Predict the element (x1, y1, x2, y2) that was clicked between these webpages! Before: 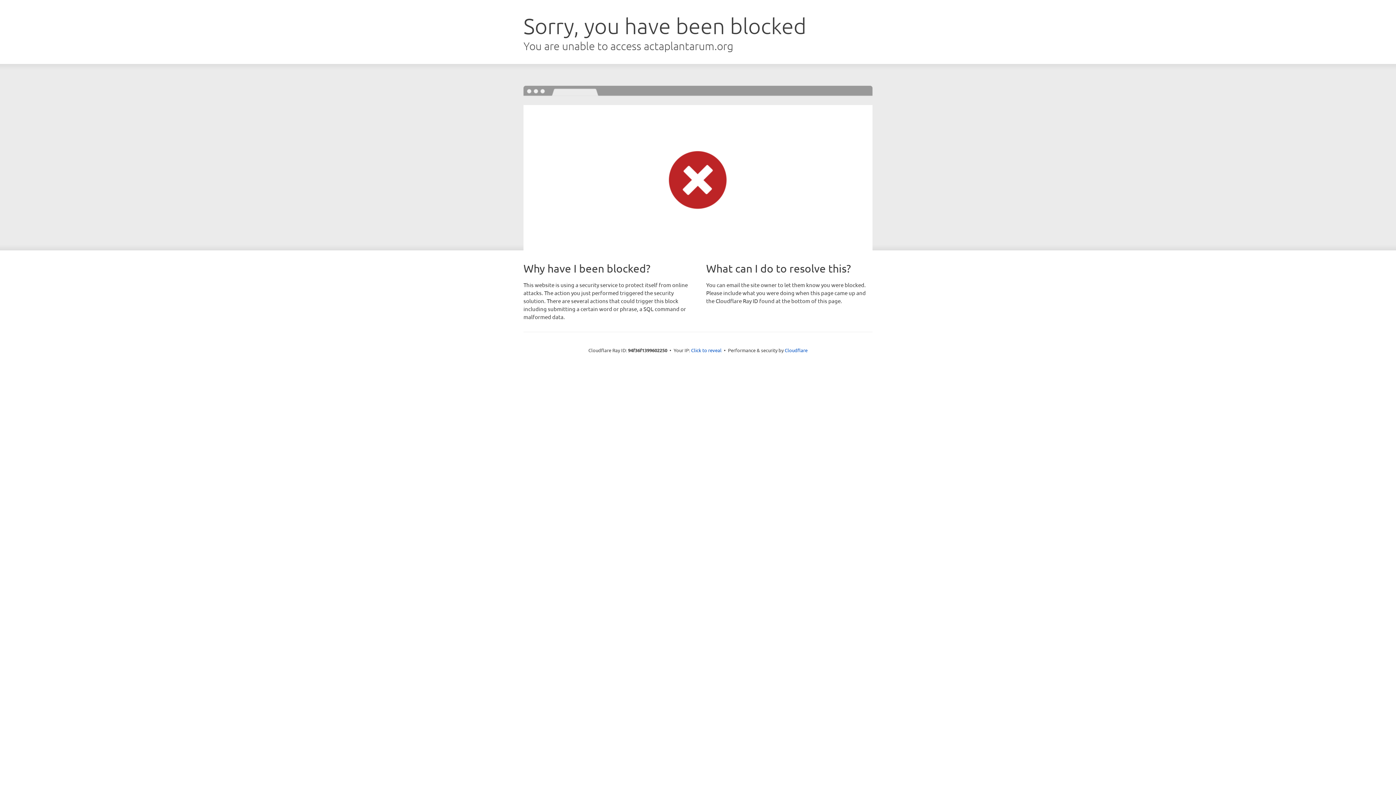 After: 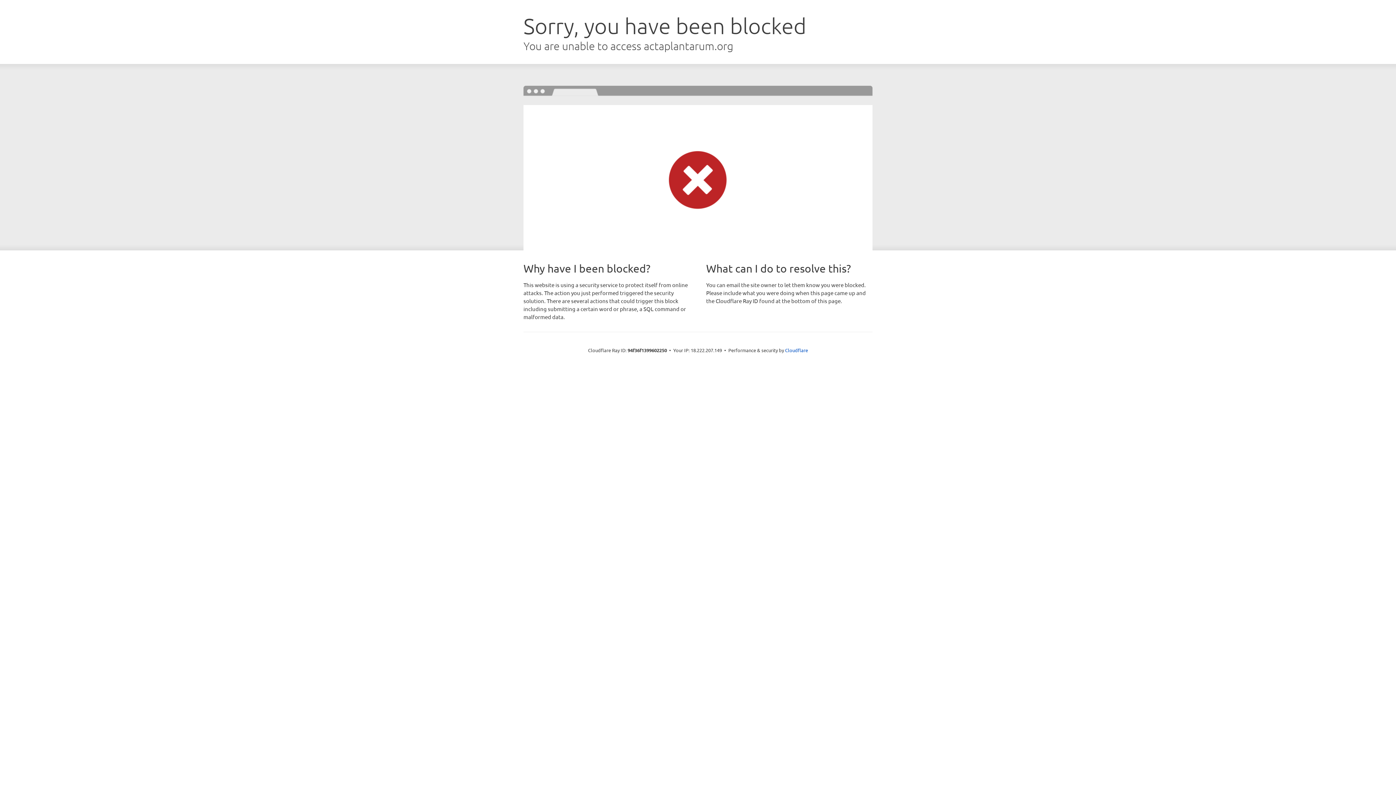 Action: bbox: (691, 346, 721, 353) label: Click to reveal